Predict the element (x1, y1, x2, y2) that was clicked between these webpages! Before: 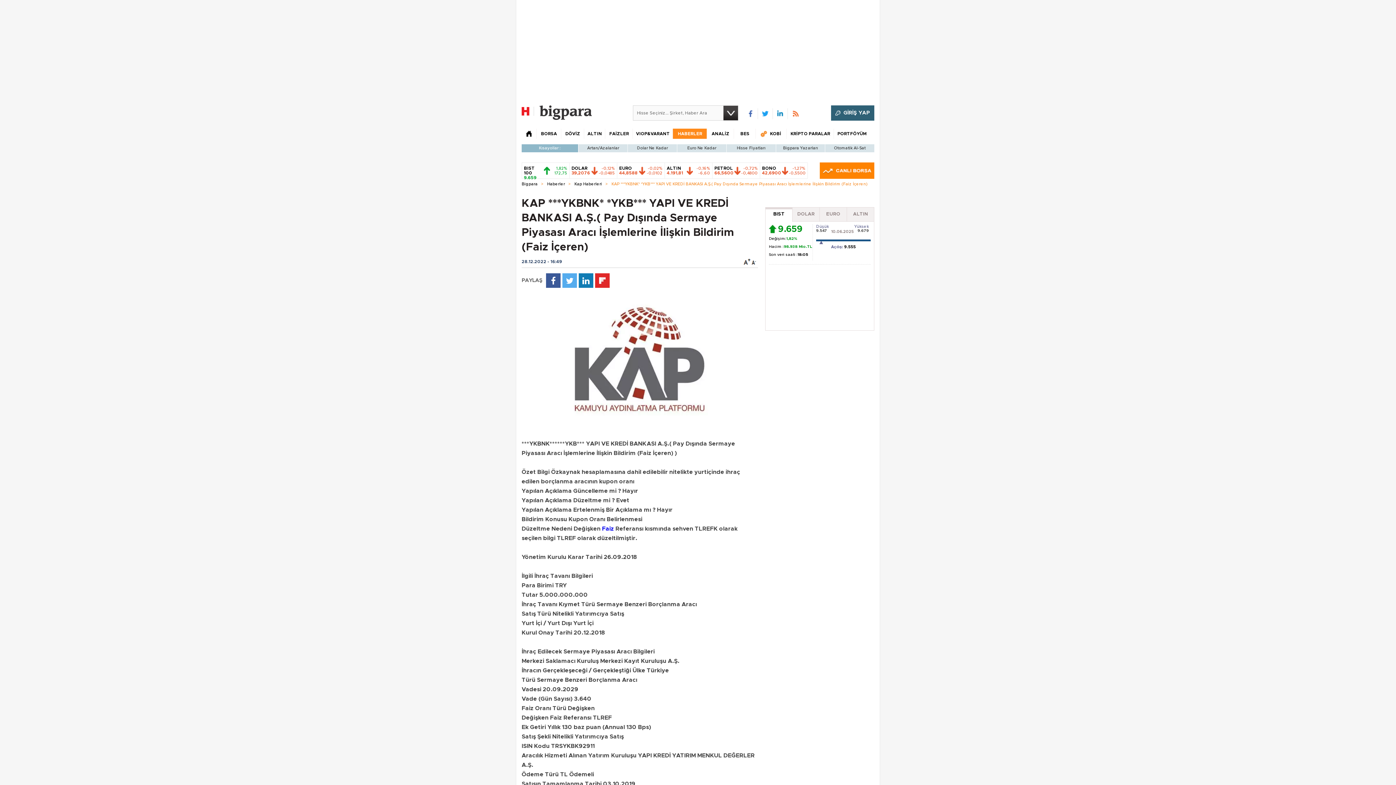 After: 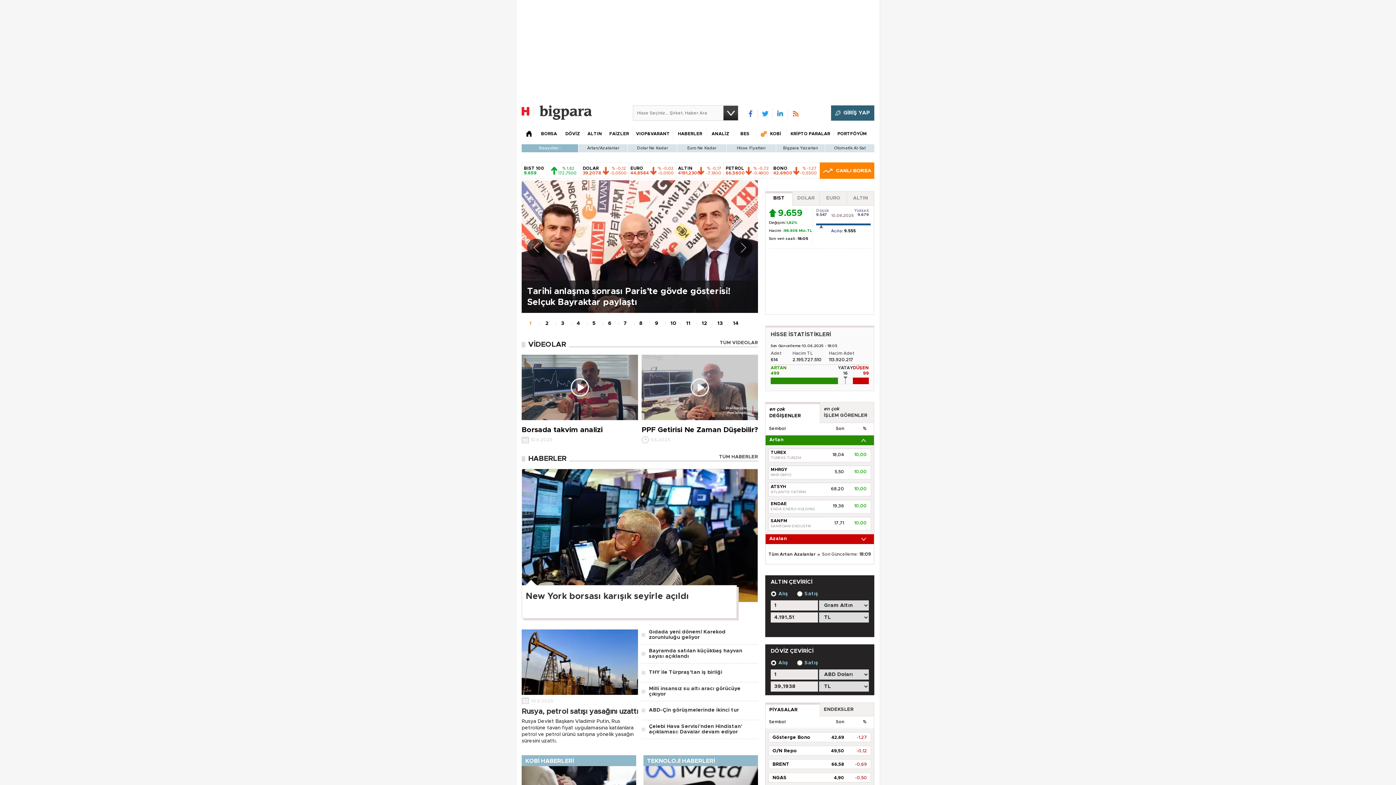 Action: bbox: (539, 105, 592, 120)